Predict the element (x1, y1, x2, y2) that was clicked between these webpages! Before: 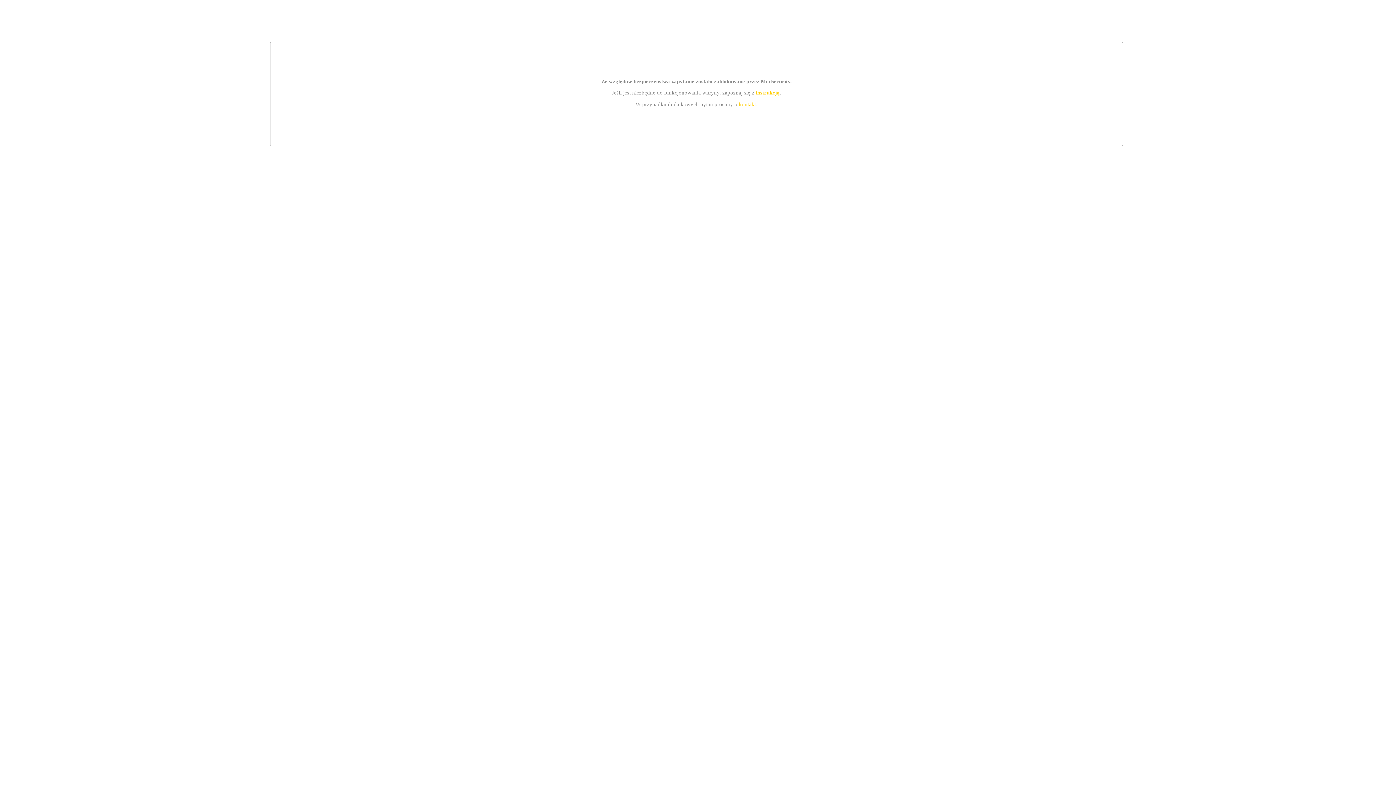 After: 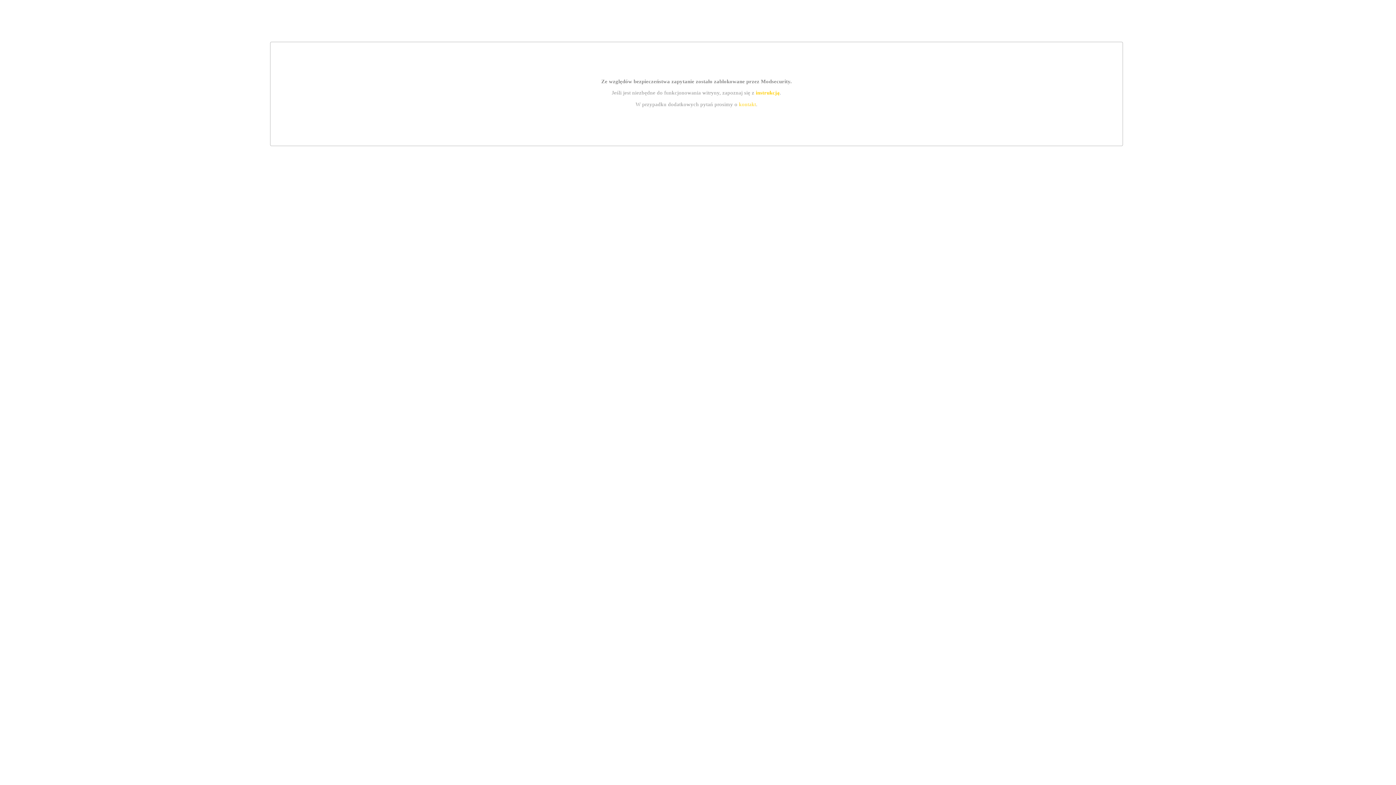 Action: bbox: (755, 89, 779, 95) label: instrukcją